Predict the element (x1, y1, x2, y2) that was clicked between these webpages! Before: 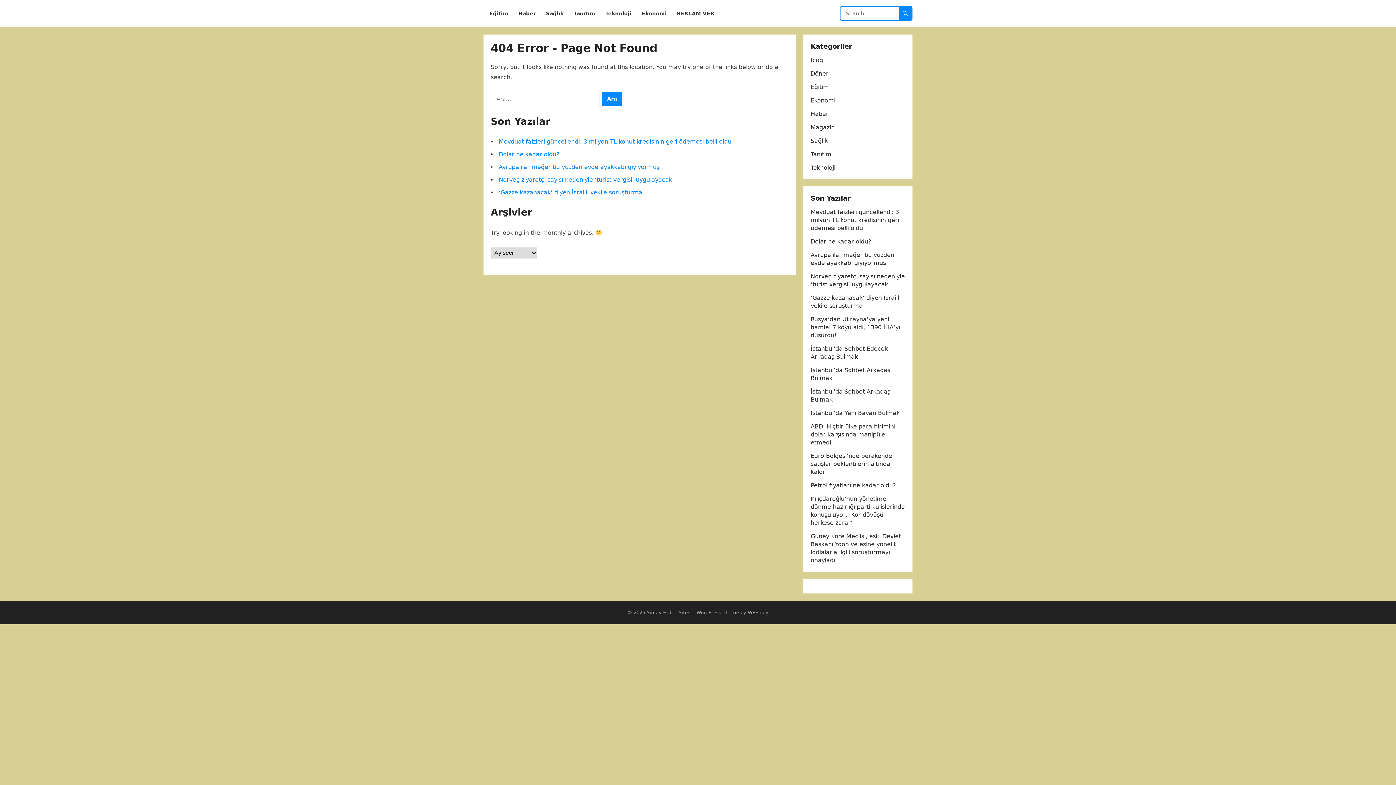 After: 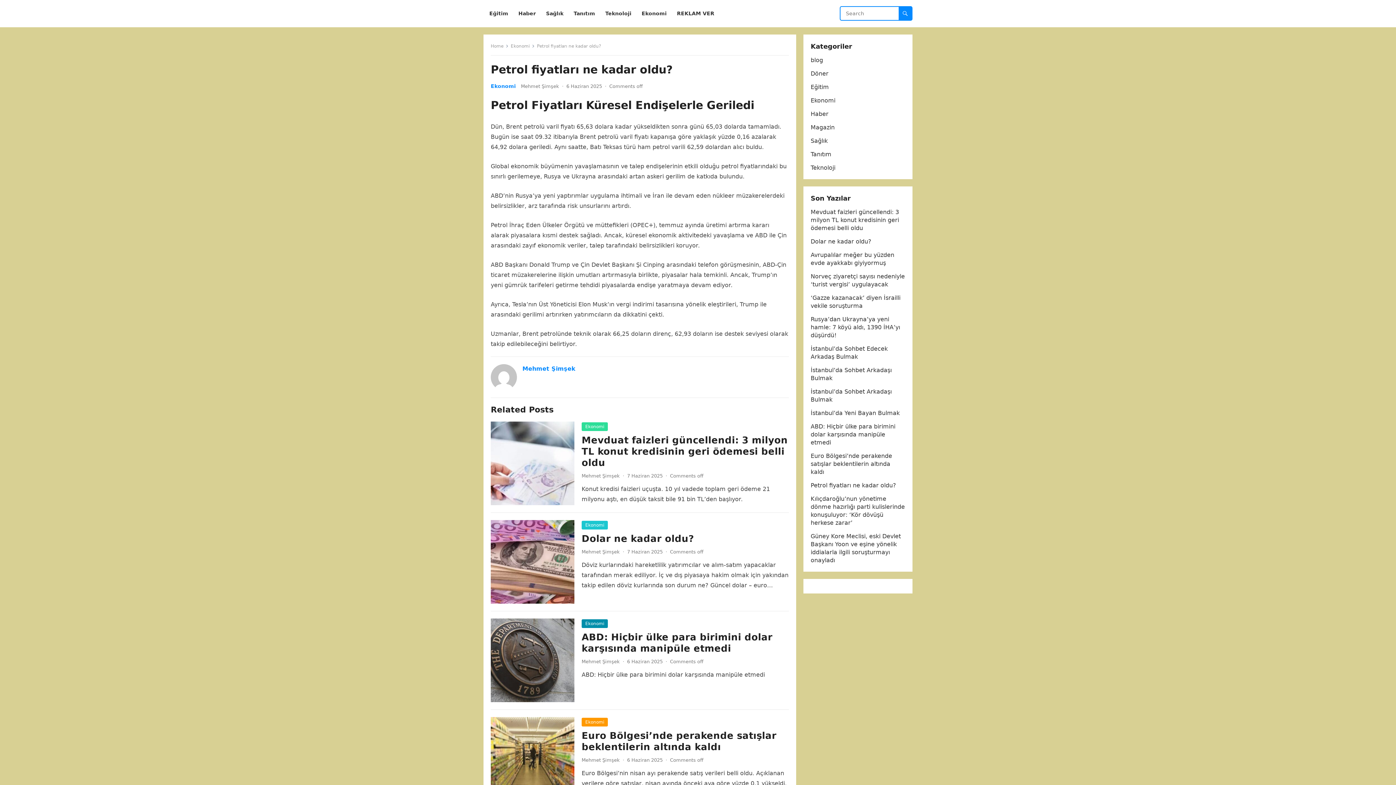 Action: bbox: (810, 482, 896, 489) label: Petrol fiyatları ne kadar oldu?